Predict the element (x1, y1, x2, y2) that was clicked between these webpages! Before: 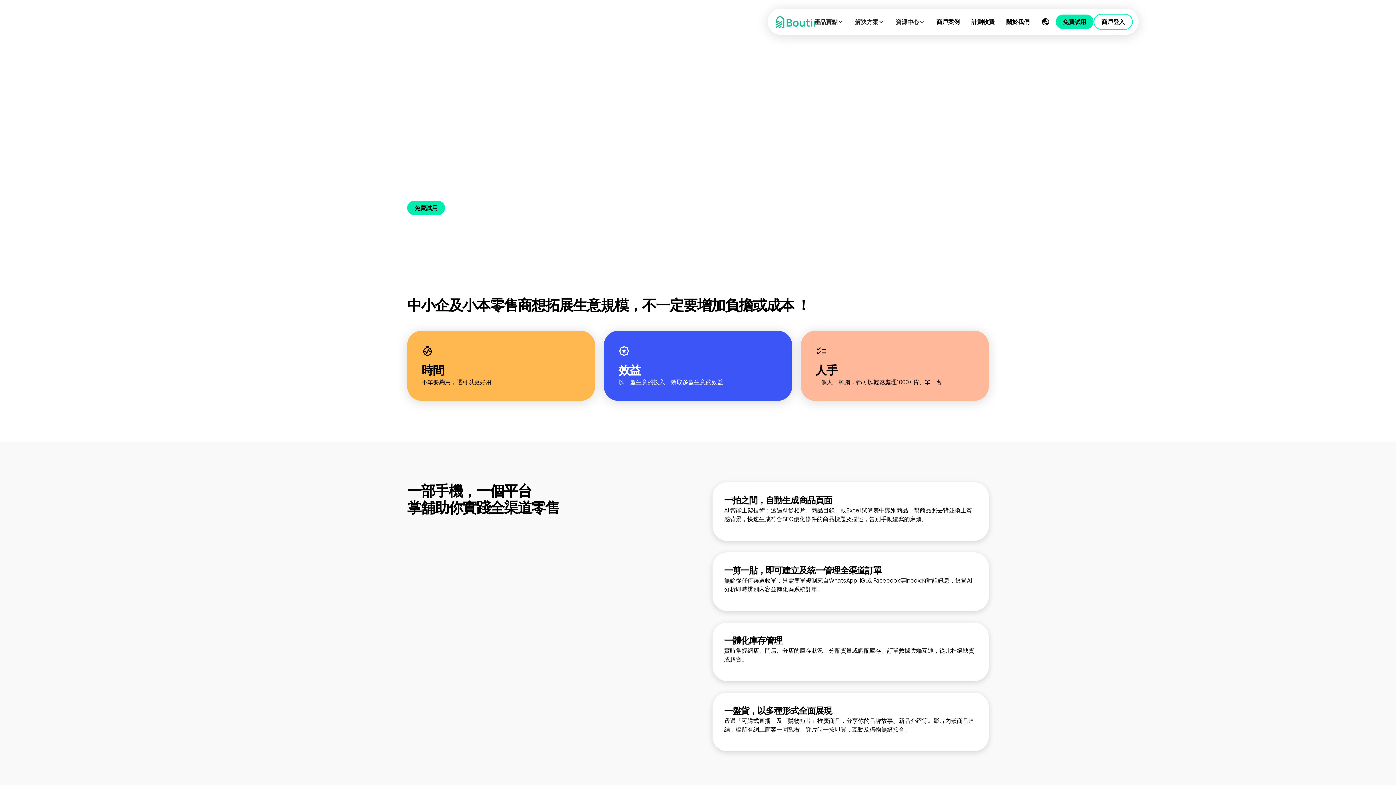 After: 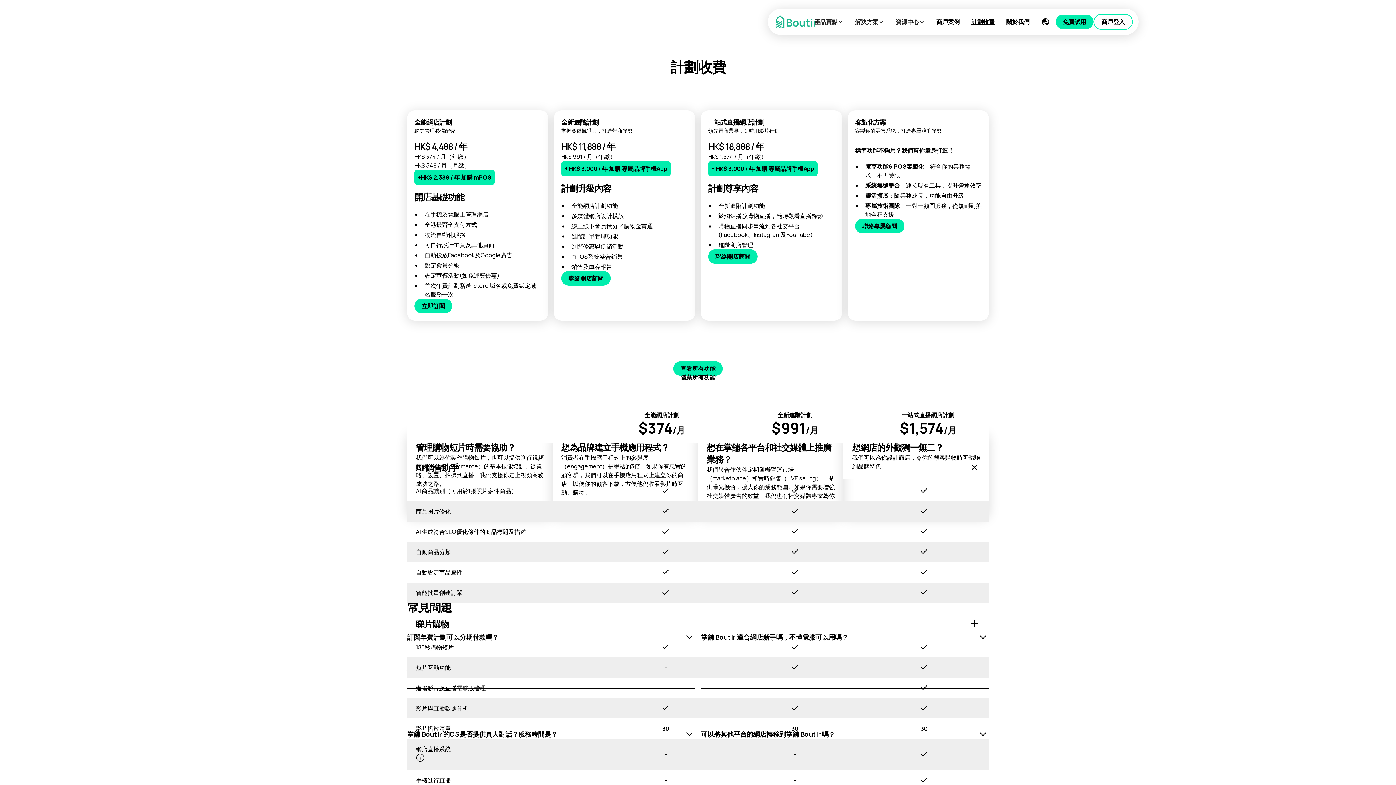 Action: label: 計劃收費 bbox: (965, 11, 1000, 32)